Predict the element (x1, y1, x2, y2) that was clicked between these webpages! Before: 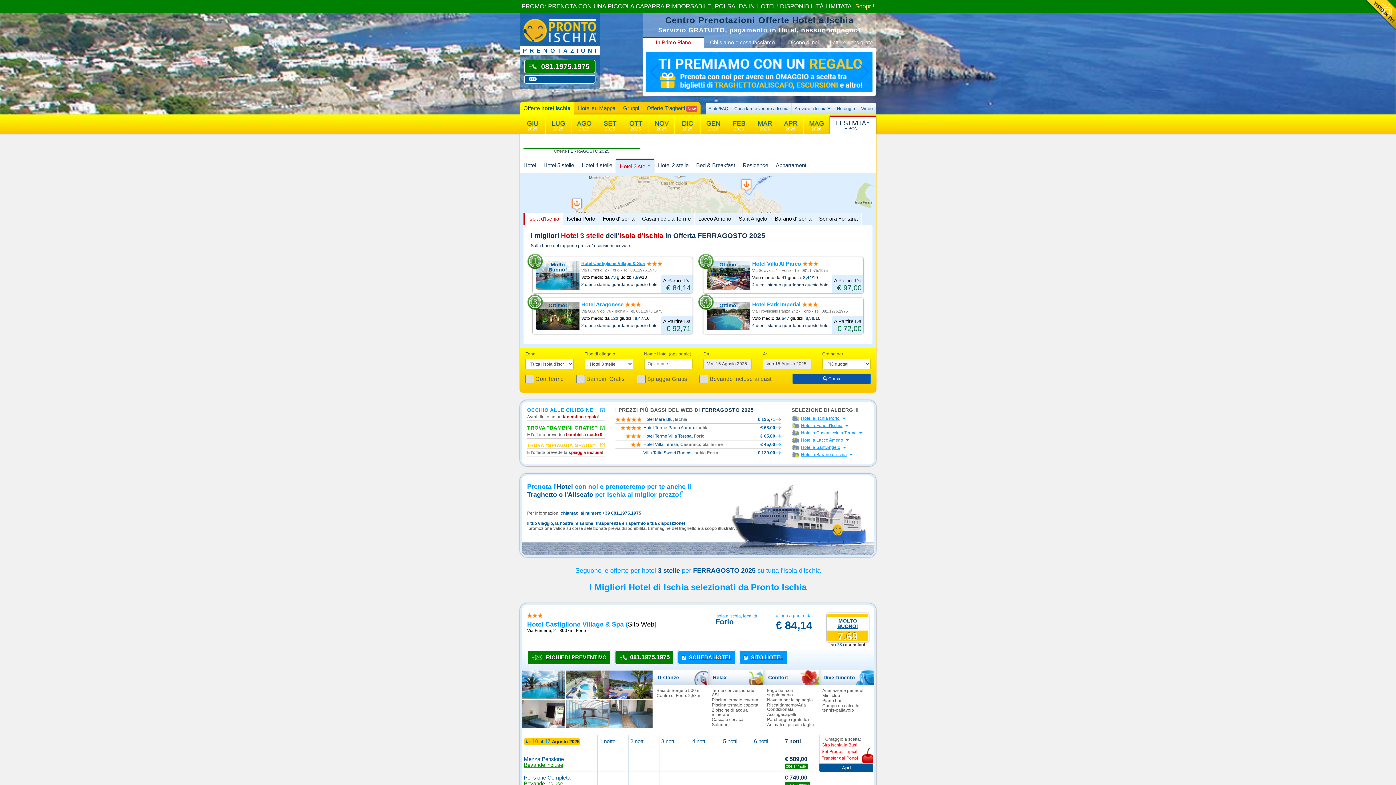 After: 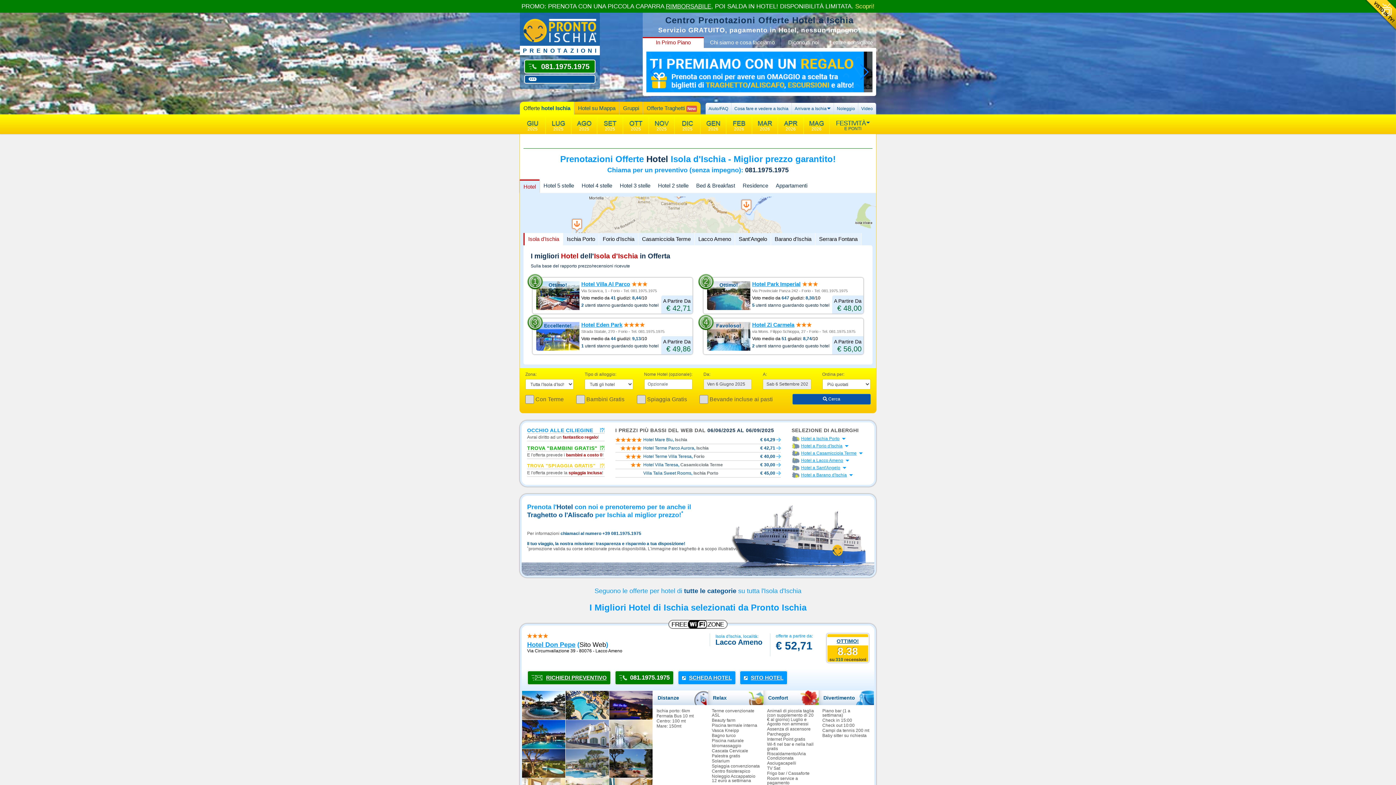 Action: label: Offerte hotel Ischia bbox: (520, 101, 574, 114)